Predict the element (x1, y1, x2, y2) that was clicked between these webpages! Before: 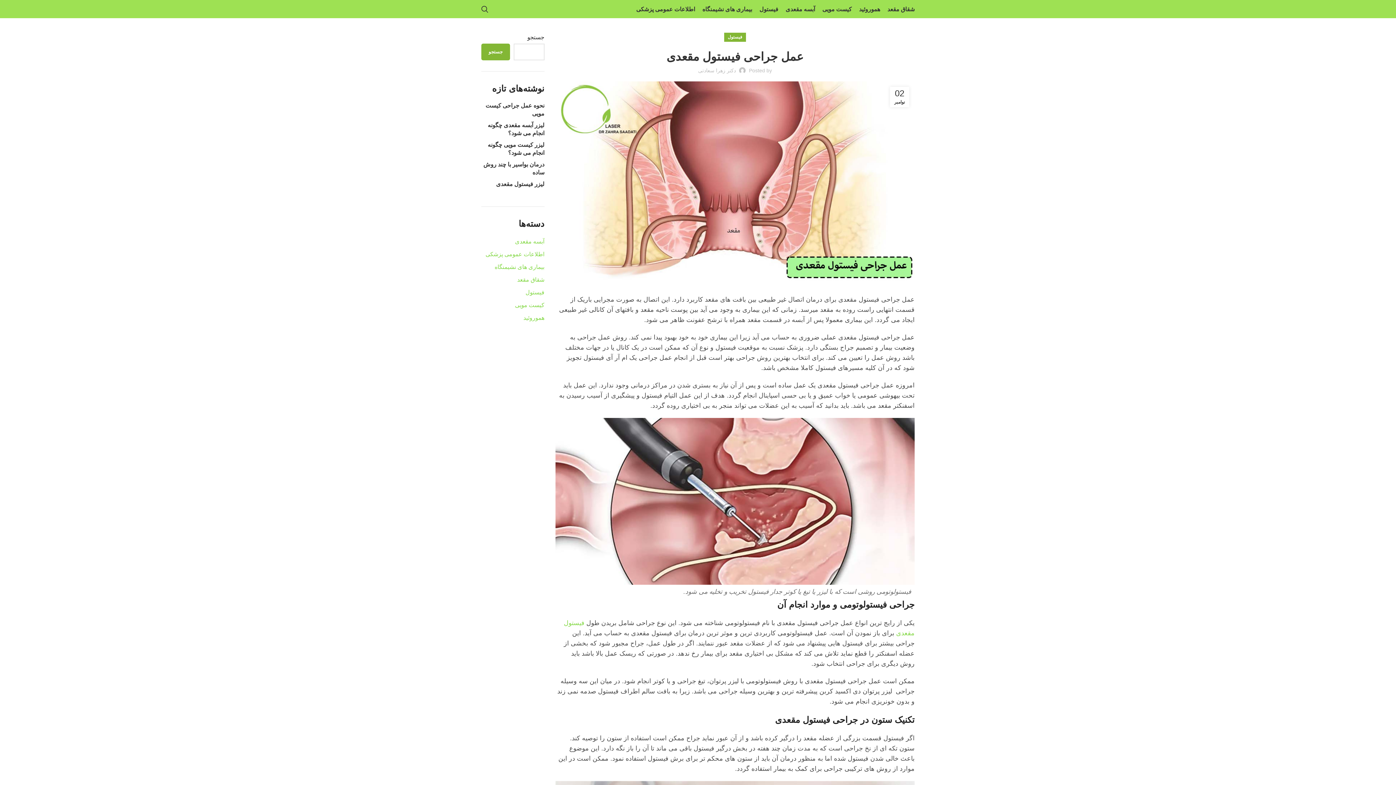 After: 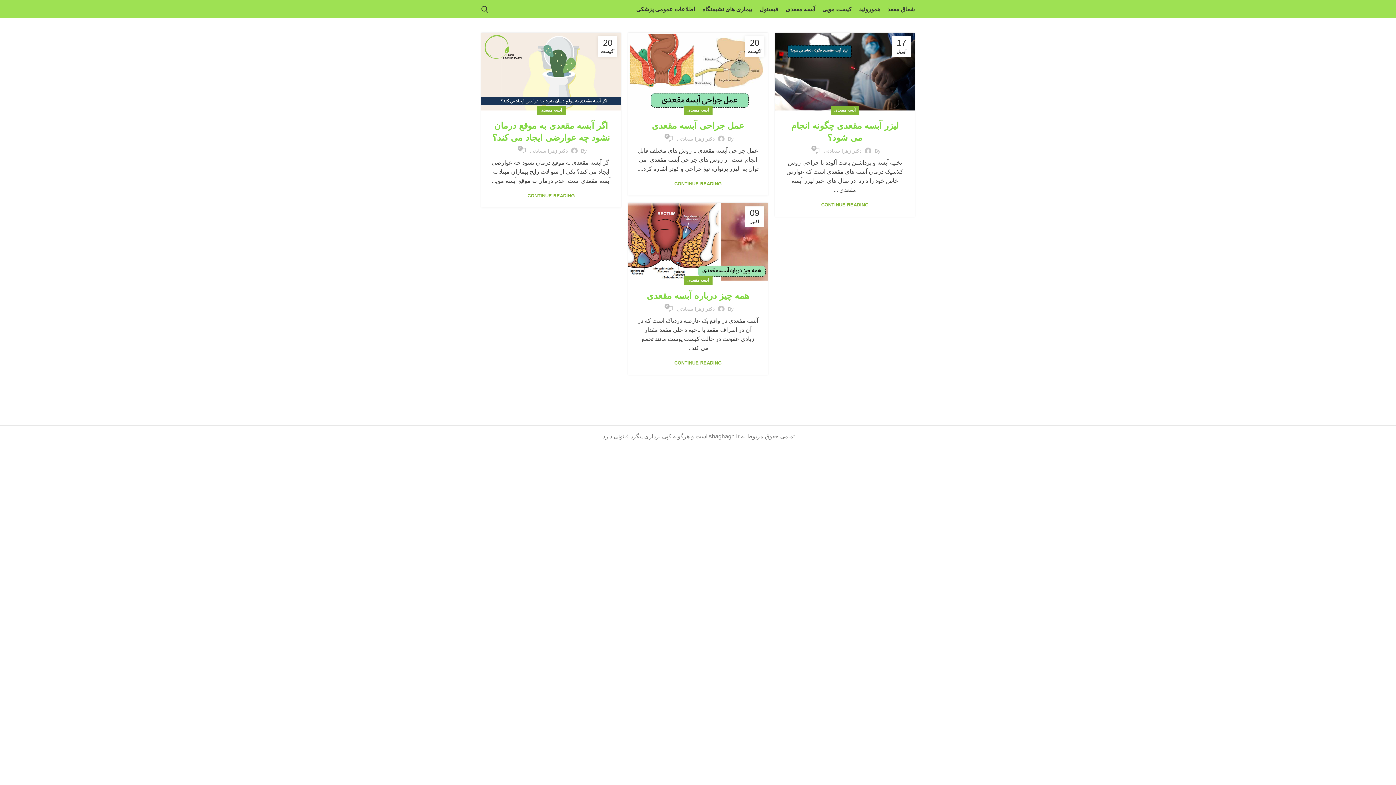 Action: label: آبسه مقعدی bbox: (782, 1, 818, 16)